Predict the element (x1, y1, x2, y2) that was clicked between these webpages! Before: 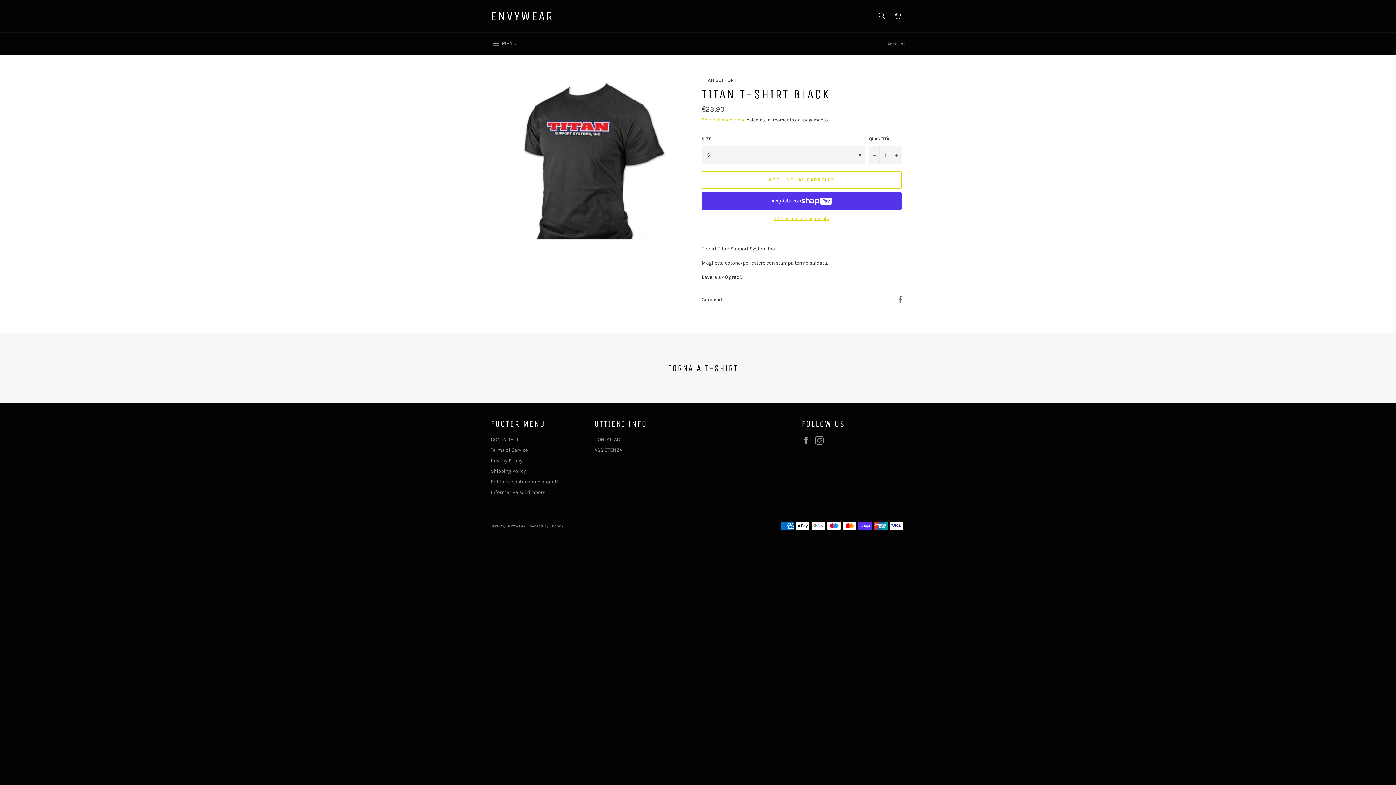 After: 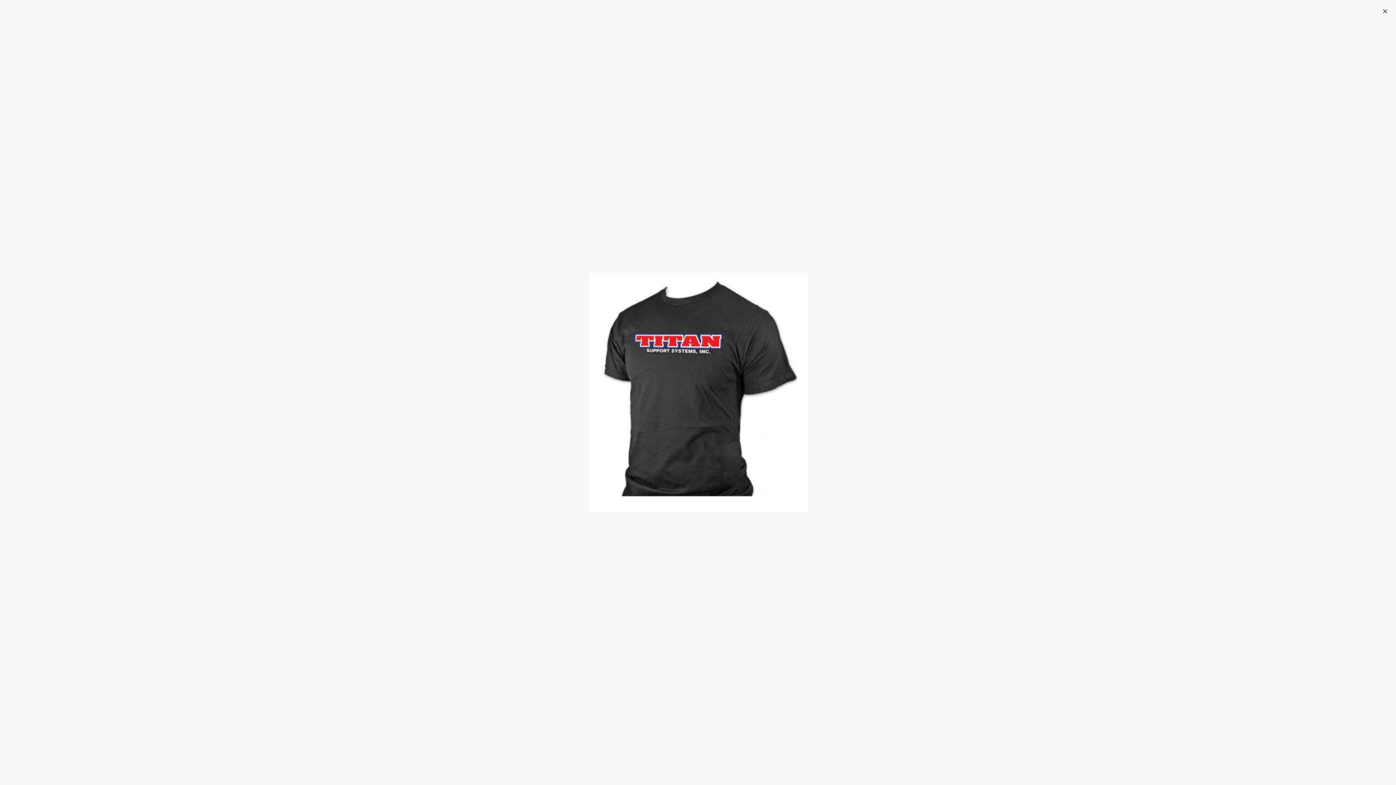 Action: bbox: (512, 76, 672, 251)